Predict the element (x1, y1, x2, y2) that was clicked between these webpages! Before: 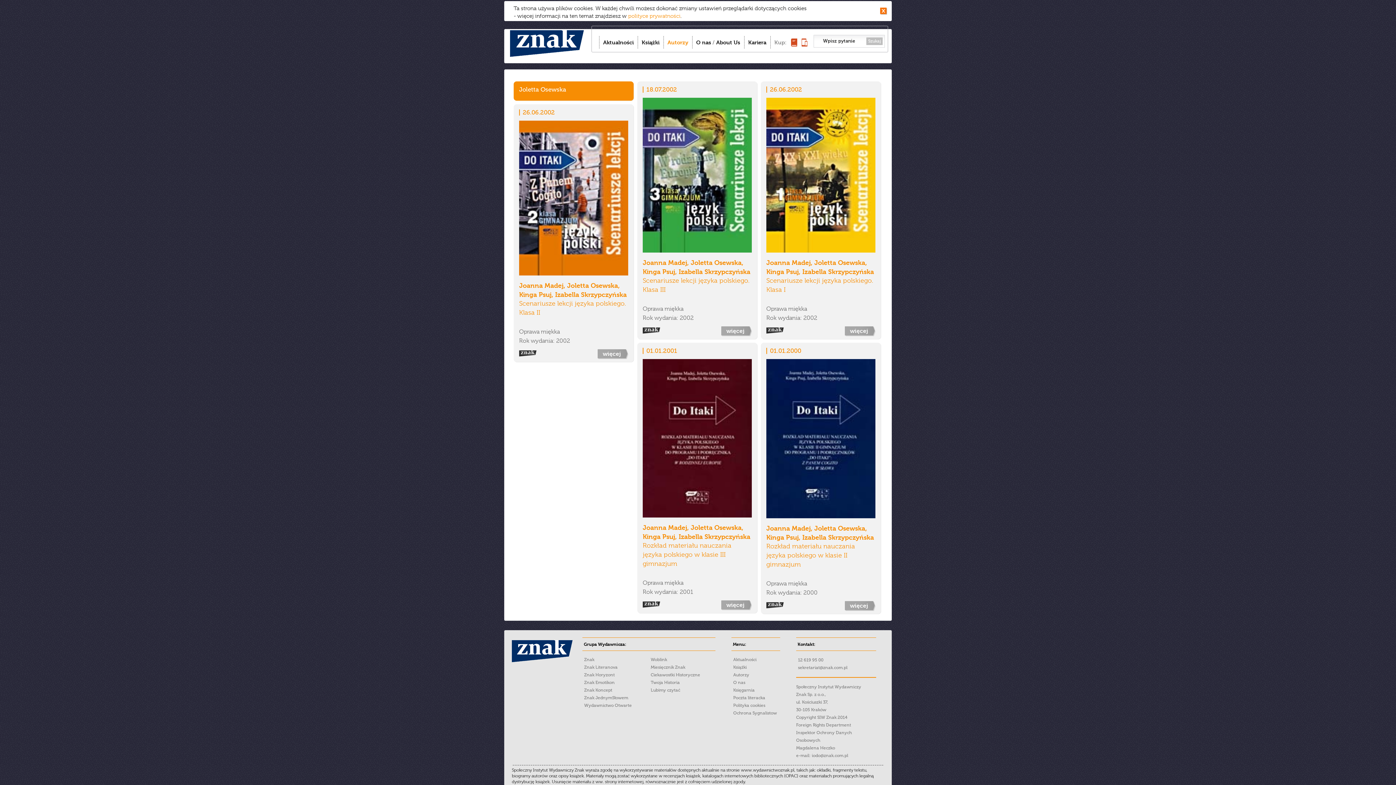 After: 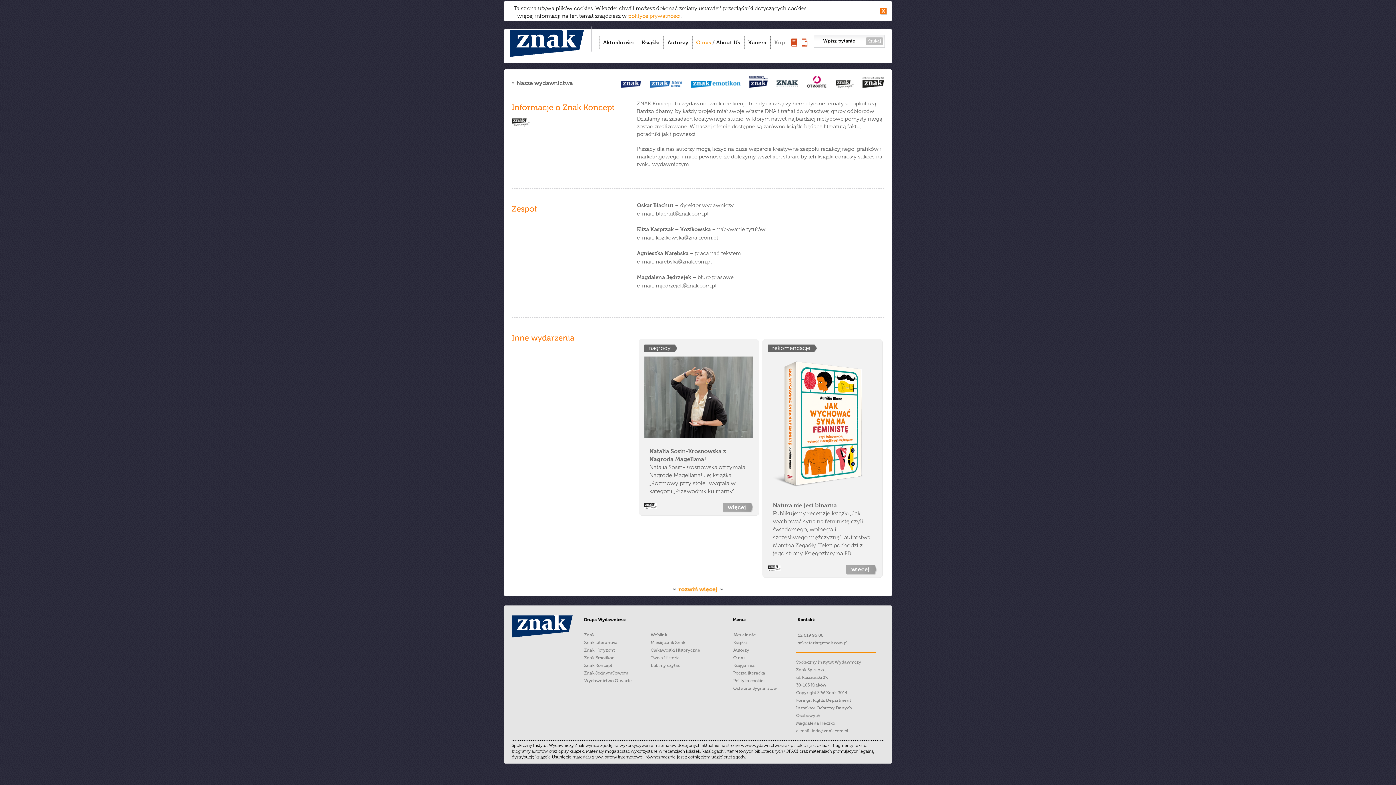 Action: bbox: (584, 688, 612, 693) label: Znak Koncept